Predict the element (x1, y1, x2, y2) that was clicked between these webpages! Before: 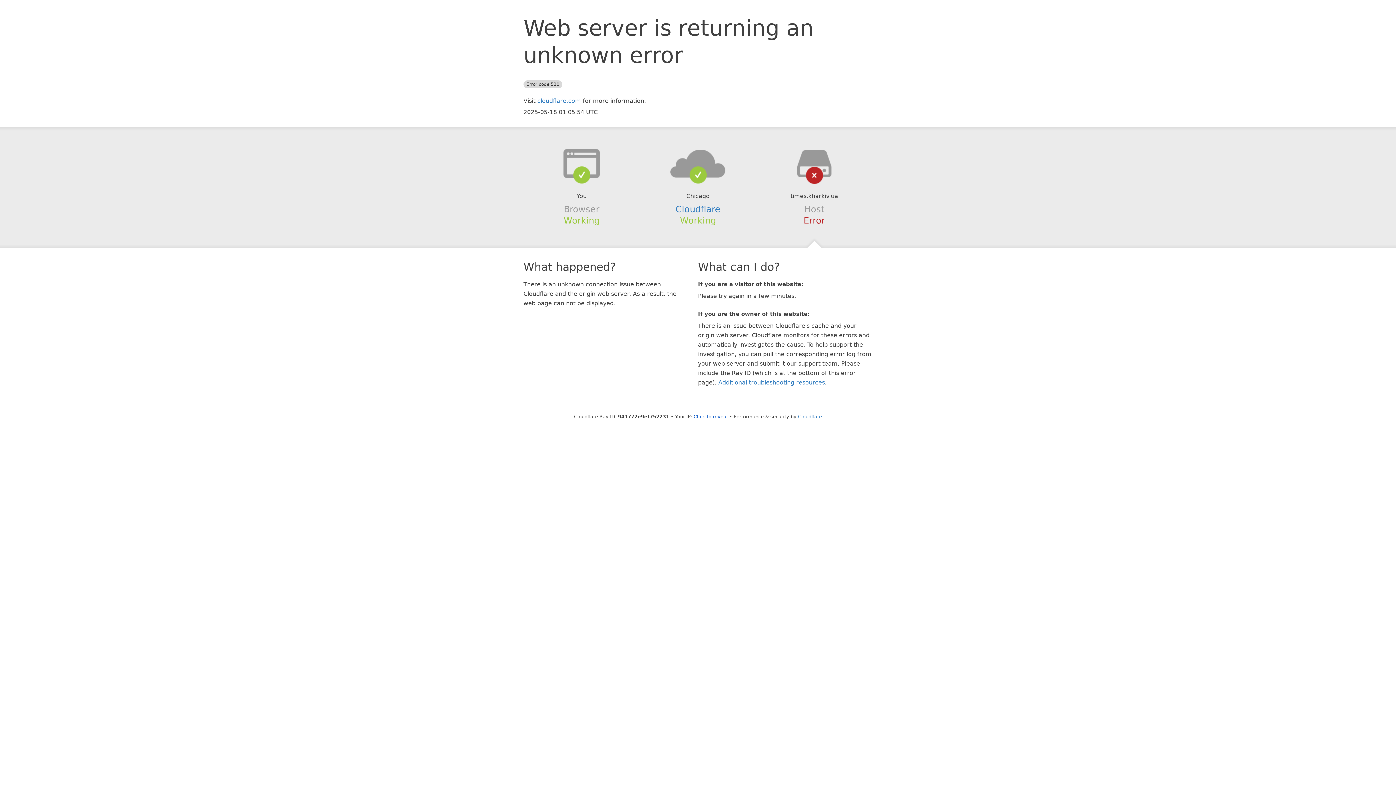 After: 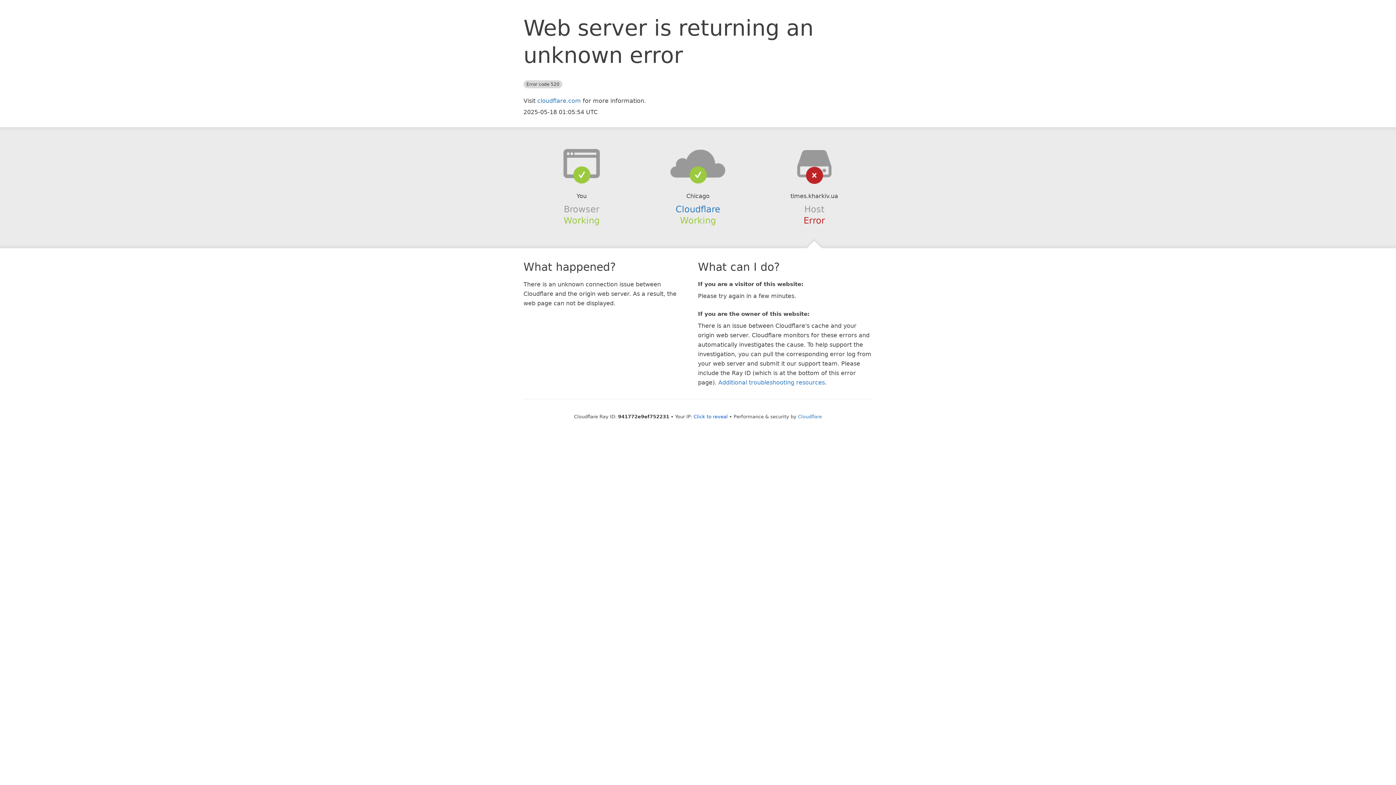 Action: bbox: (639, 148, 756, 178)